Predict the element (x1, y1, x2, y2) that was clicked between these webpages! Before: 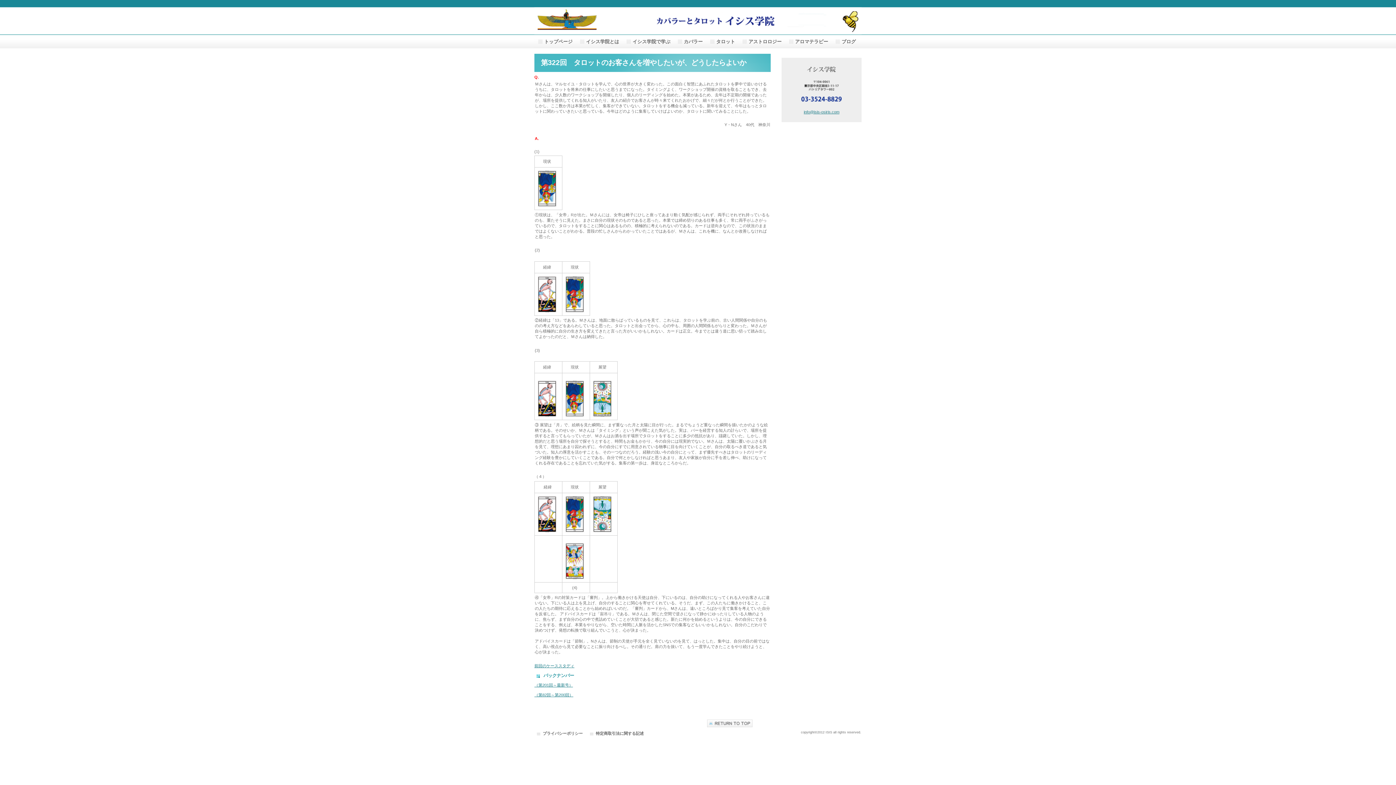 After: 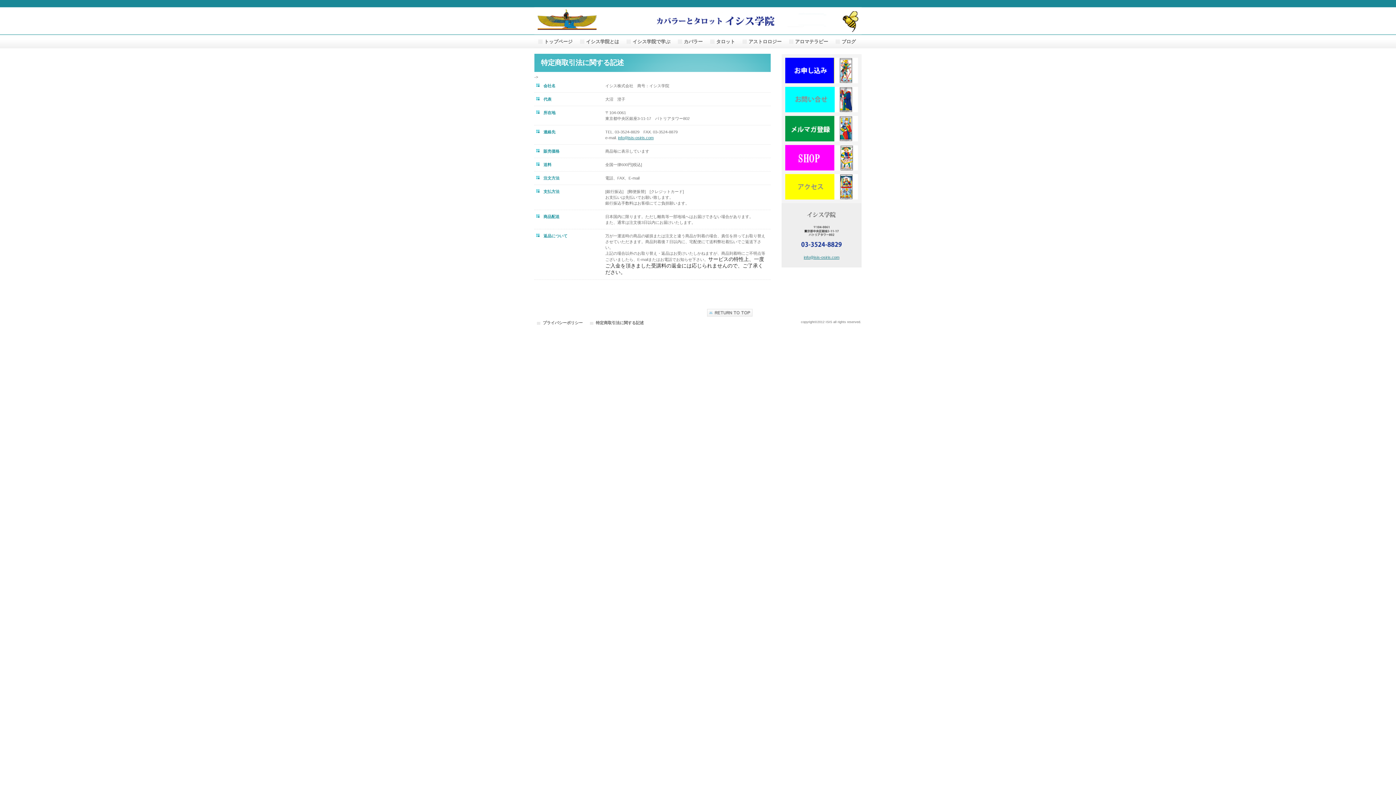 Action: bbox: (596, 731, 644, 735) label: 特定商取引法に関する記述